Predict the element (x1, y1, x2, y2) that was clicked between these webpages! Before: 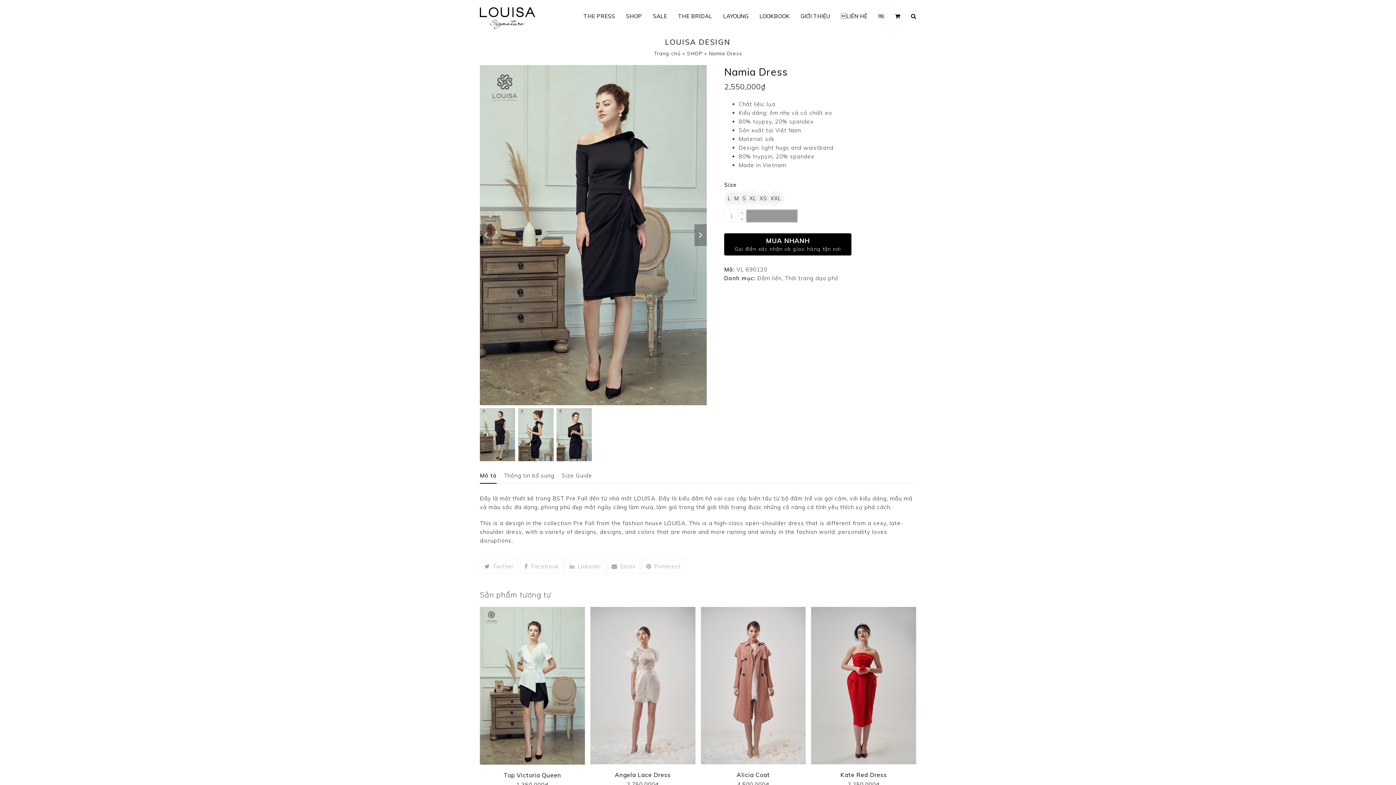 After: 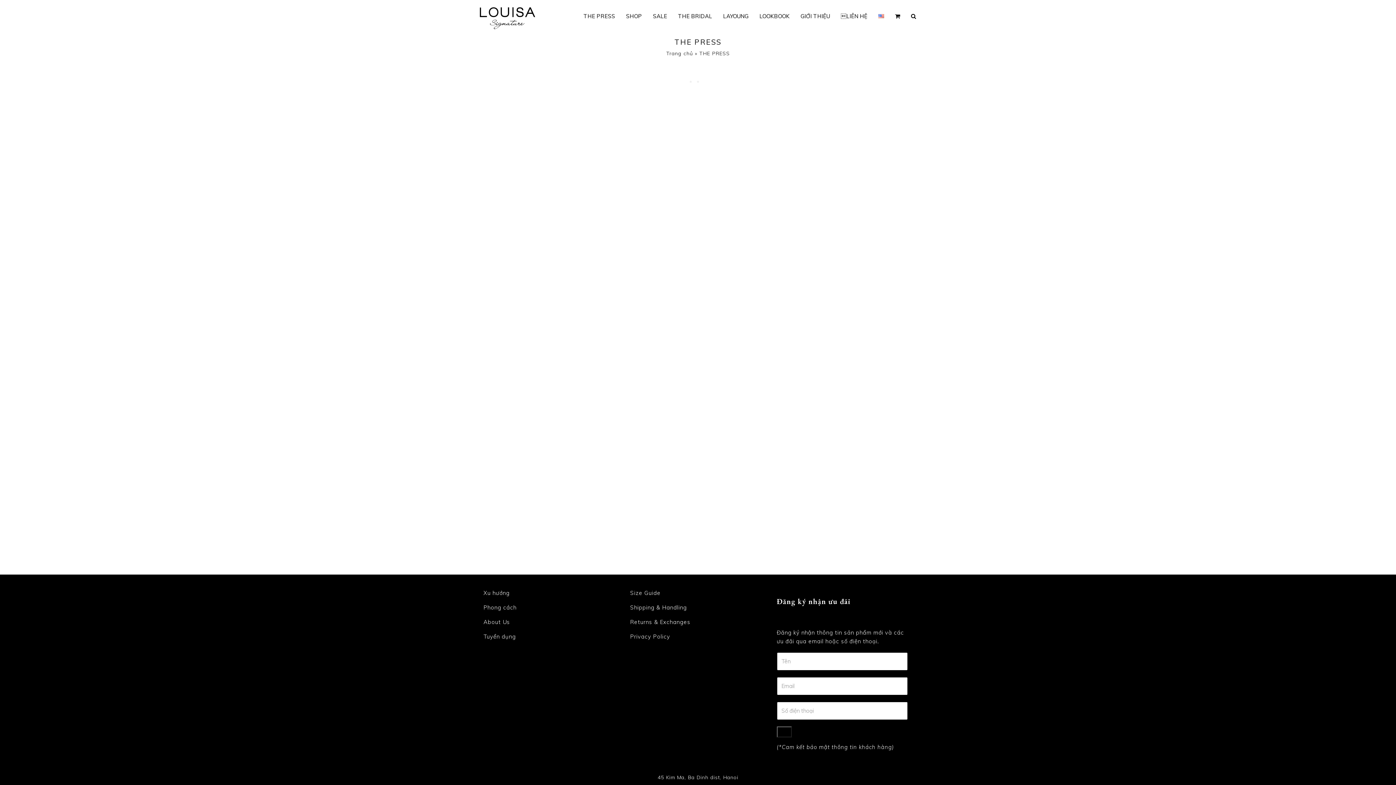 Action: bbox: (578, 7, 620, 25) label: THE PRESS